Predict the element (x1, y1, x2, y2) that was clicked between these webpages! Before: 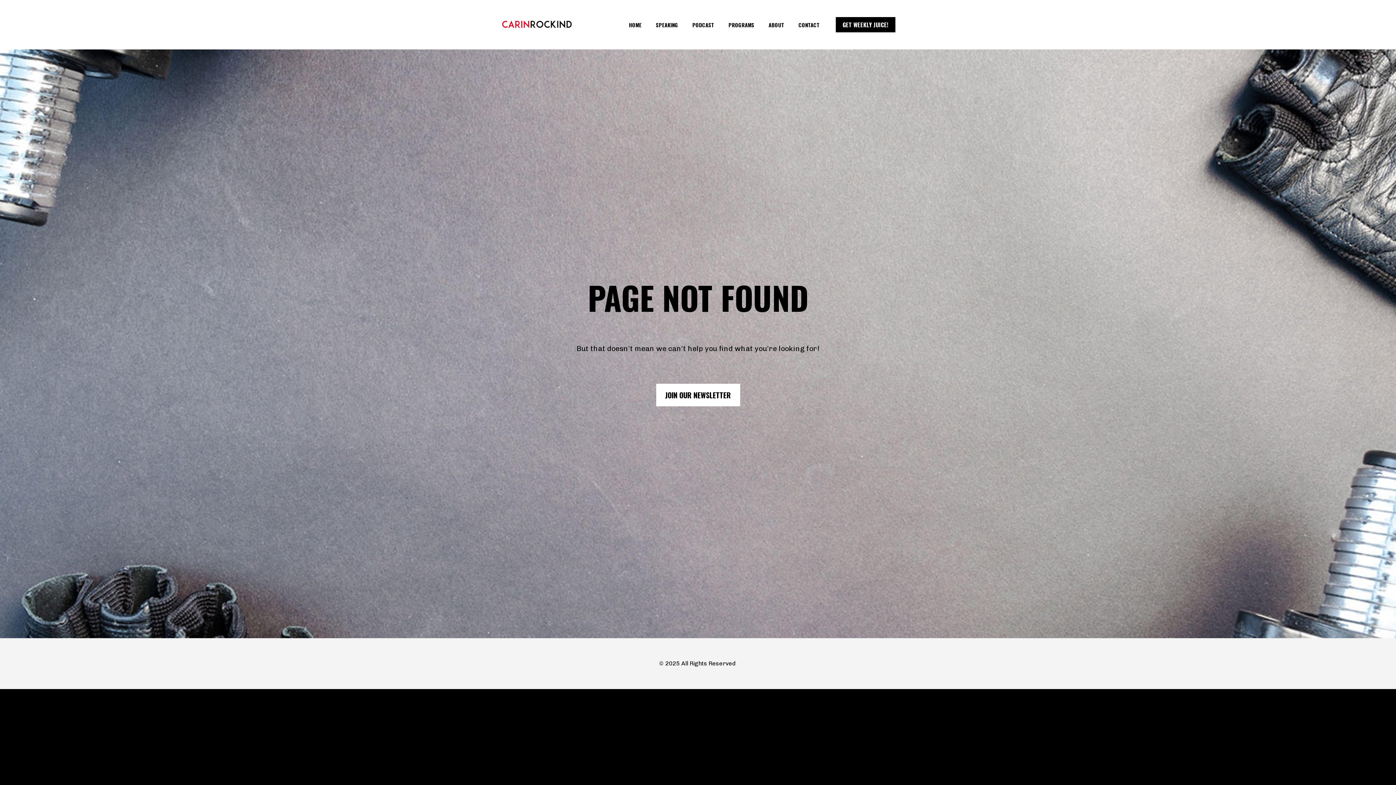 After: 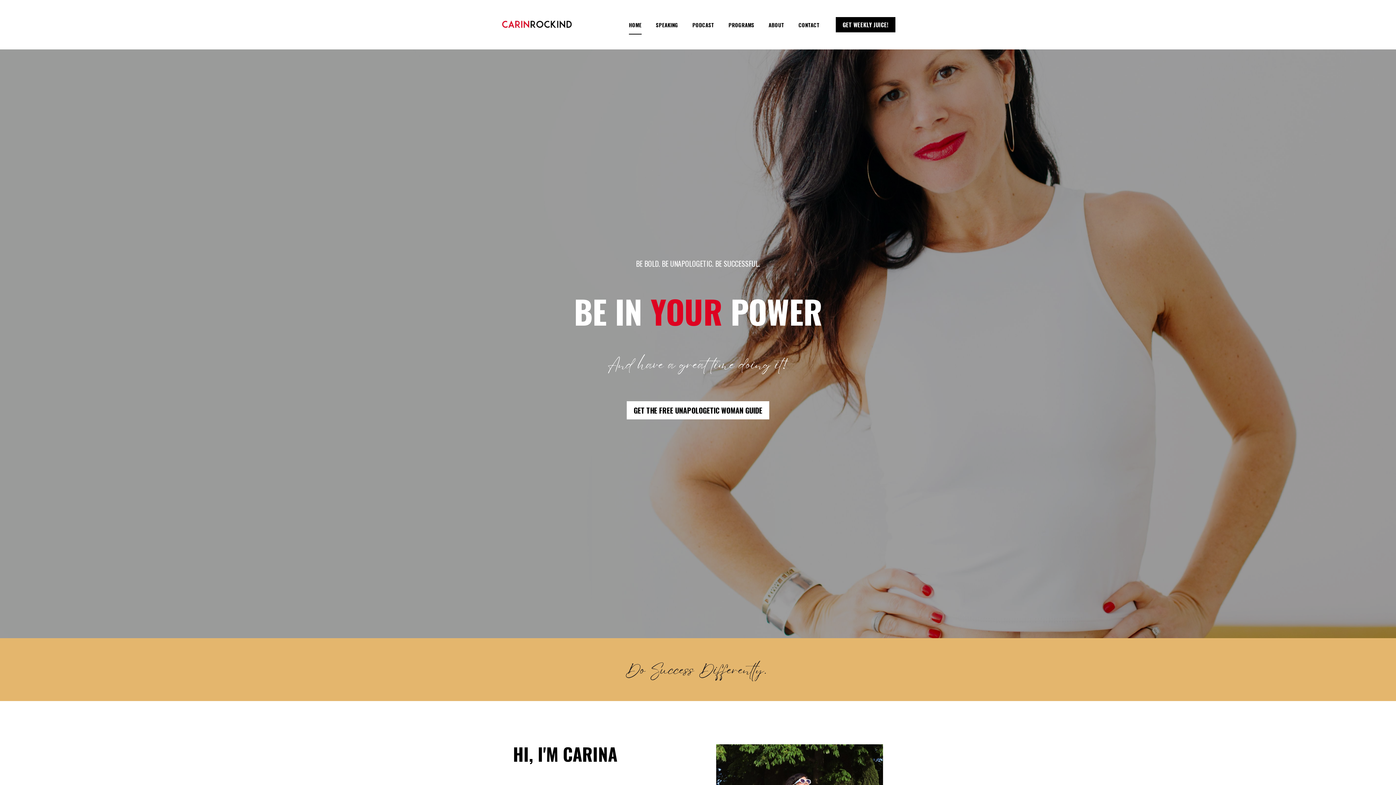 Action: bbox: (629, 14, 641, 34) label: HOME